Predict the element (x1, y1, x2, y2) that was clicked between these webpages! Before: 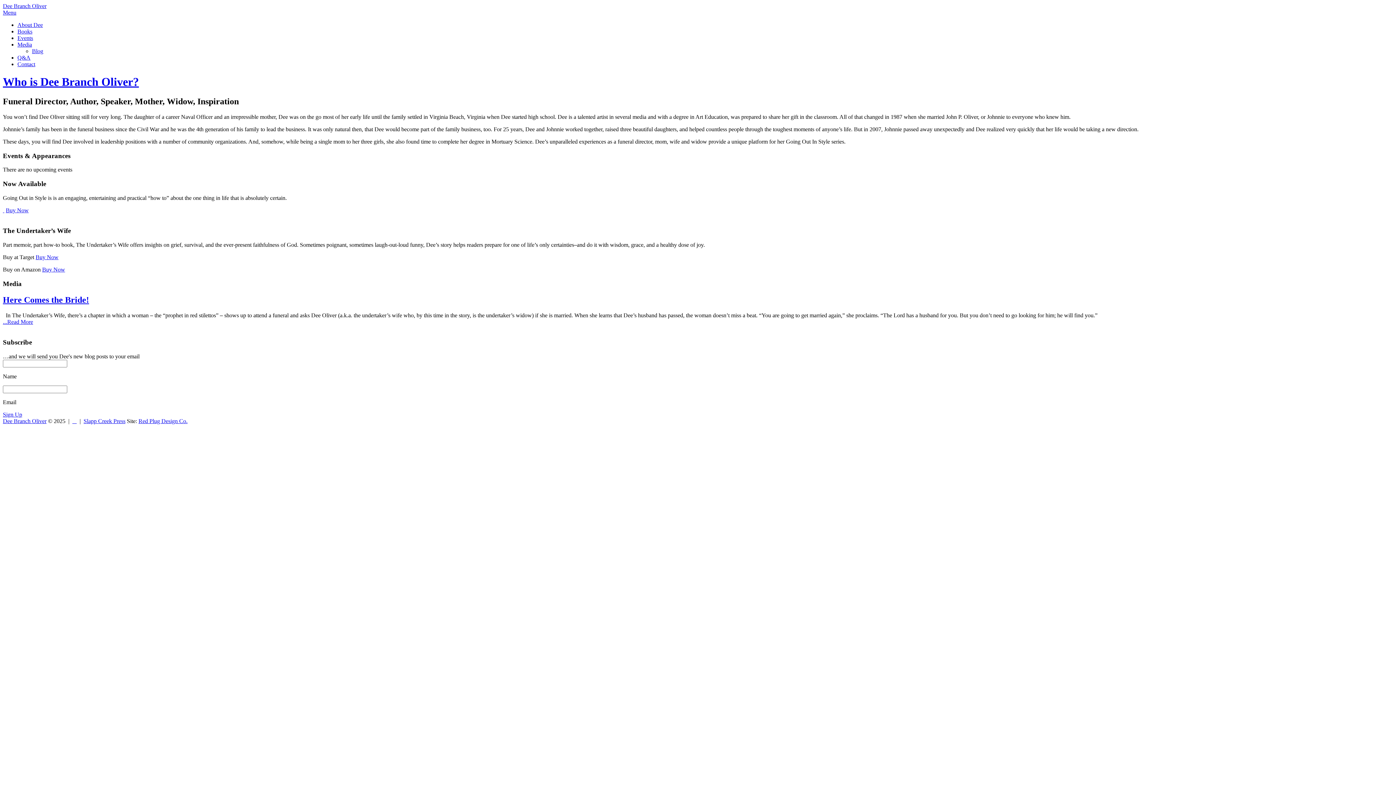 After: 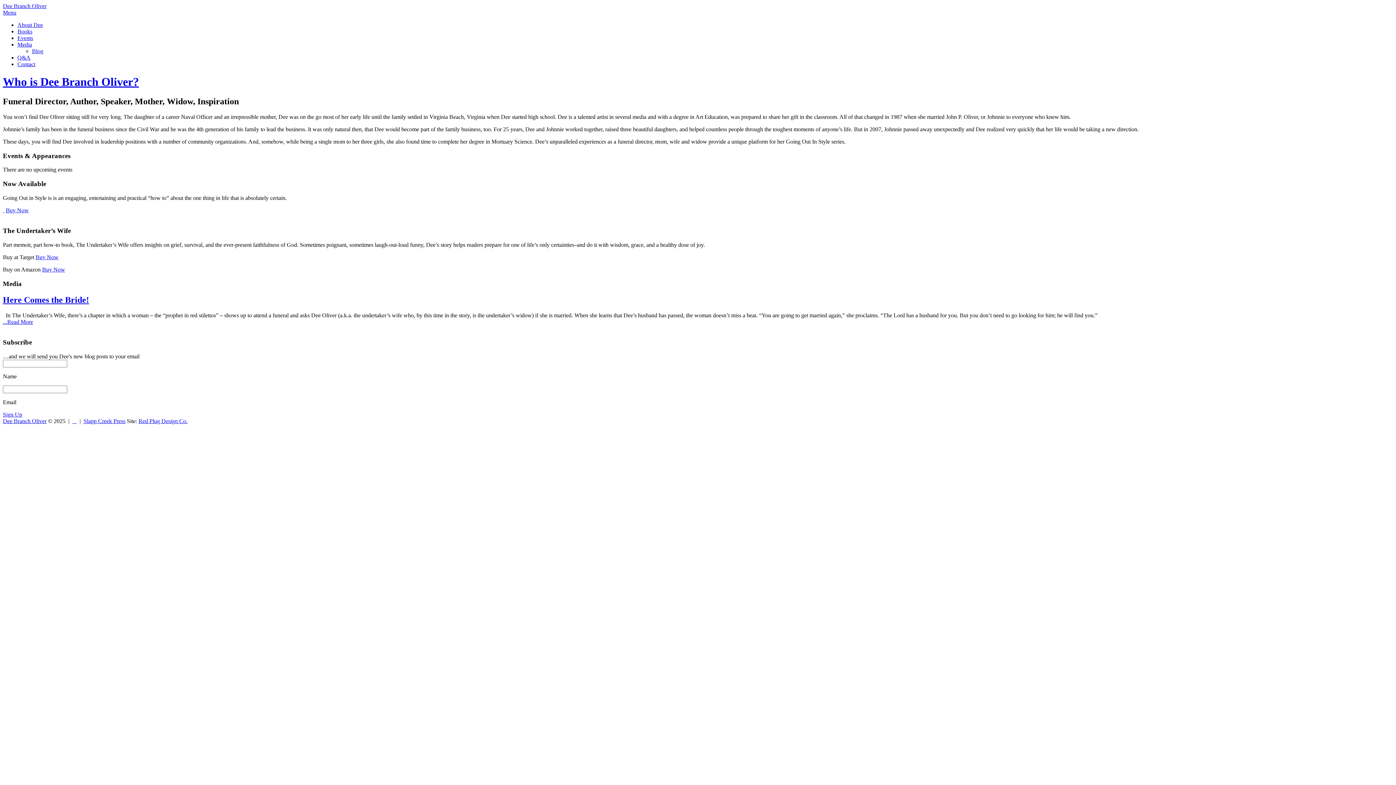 Action: bbox: (42, 266, 65, 272) label: Buy Now